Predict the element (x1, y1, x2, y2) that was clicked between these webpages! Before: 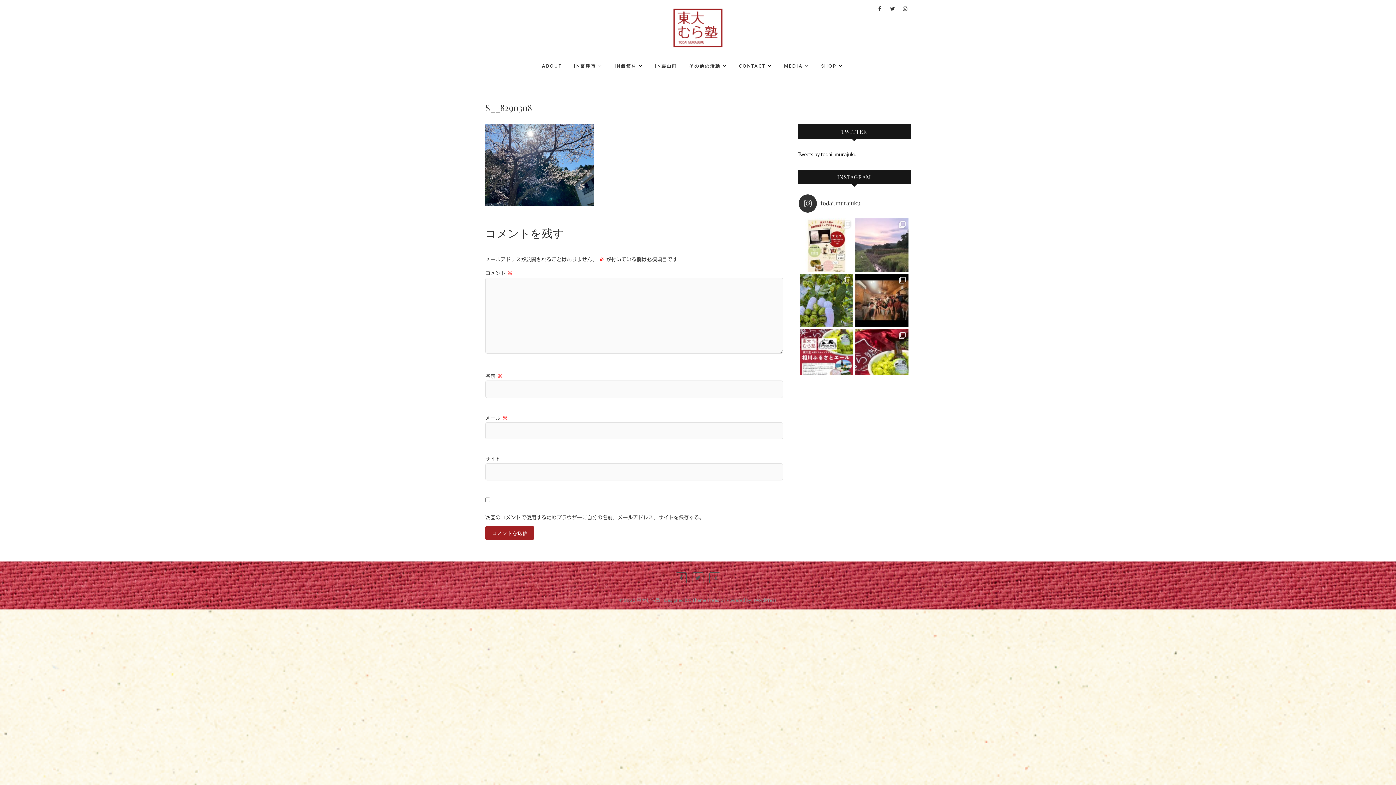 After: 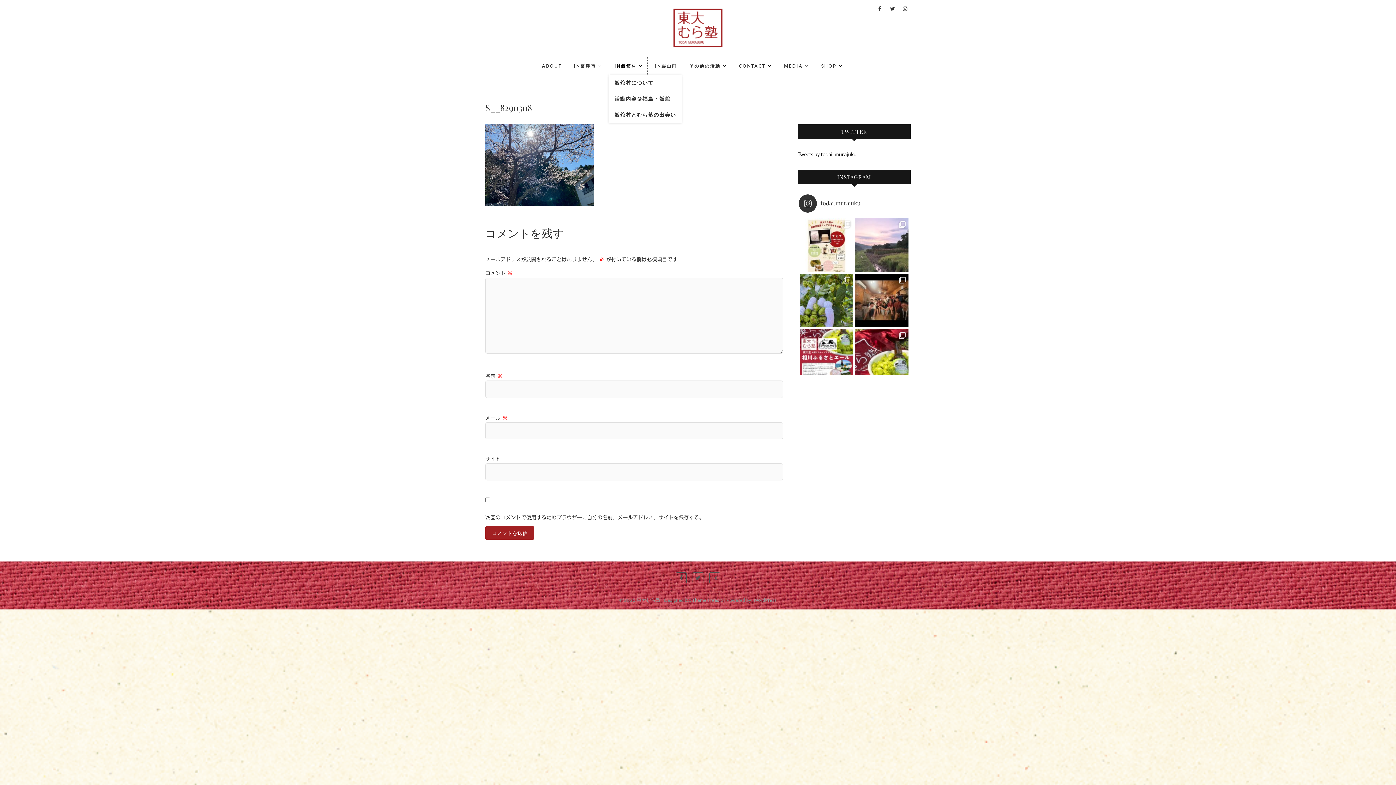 Action: bbox: (609, 56, 648, 76) label: IN飯舘村